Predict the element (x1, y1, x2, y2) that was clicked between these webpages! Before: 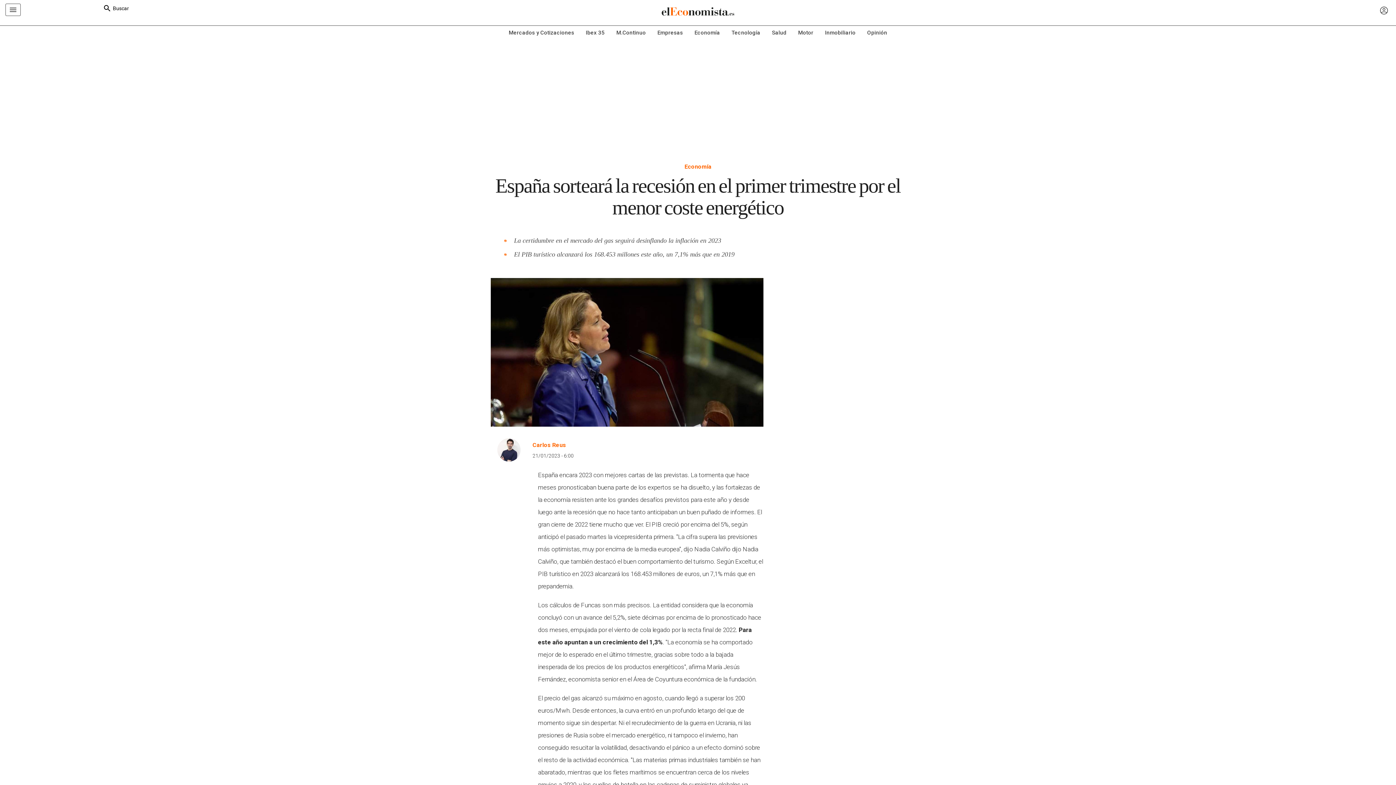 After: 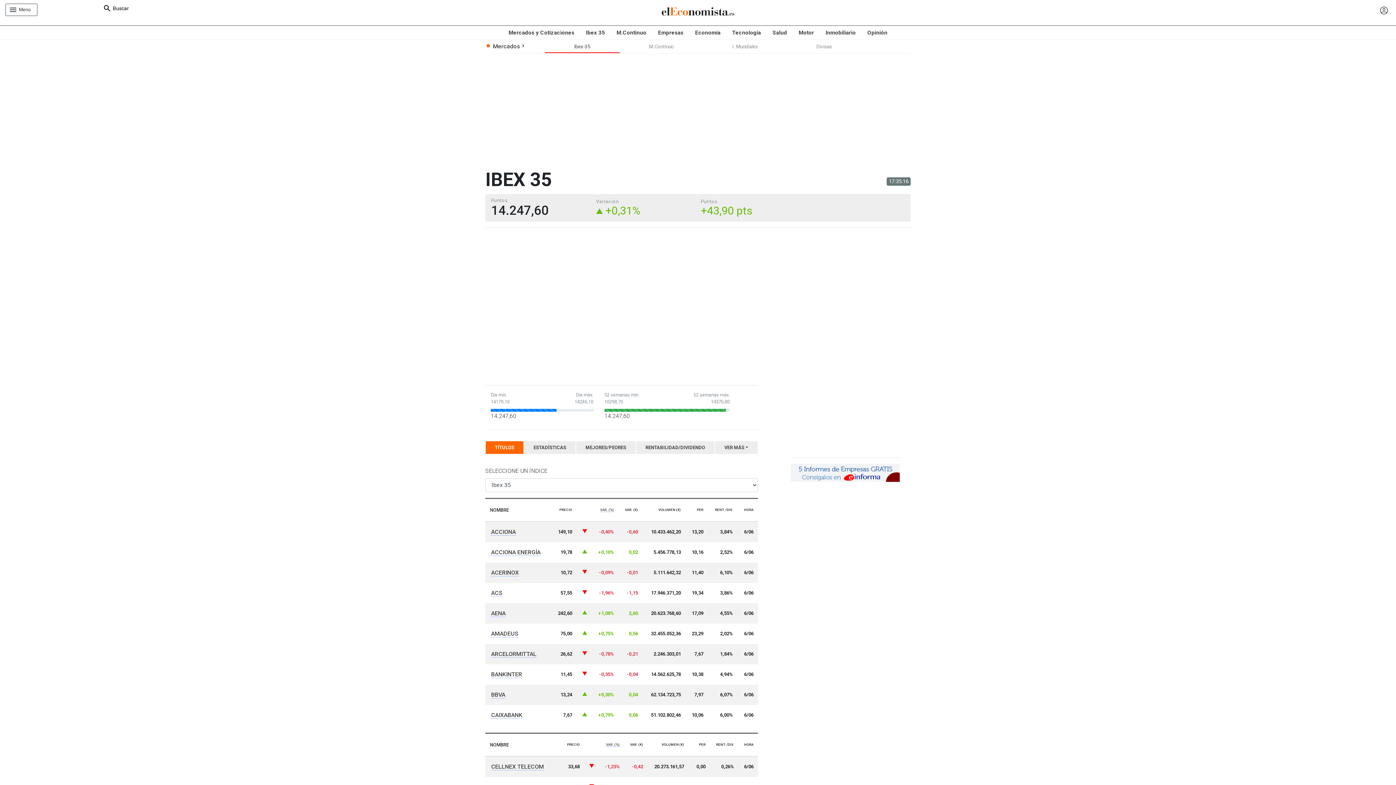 Action: label: Ibex 35 bbox: (580, 25, 610, 39)